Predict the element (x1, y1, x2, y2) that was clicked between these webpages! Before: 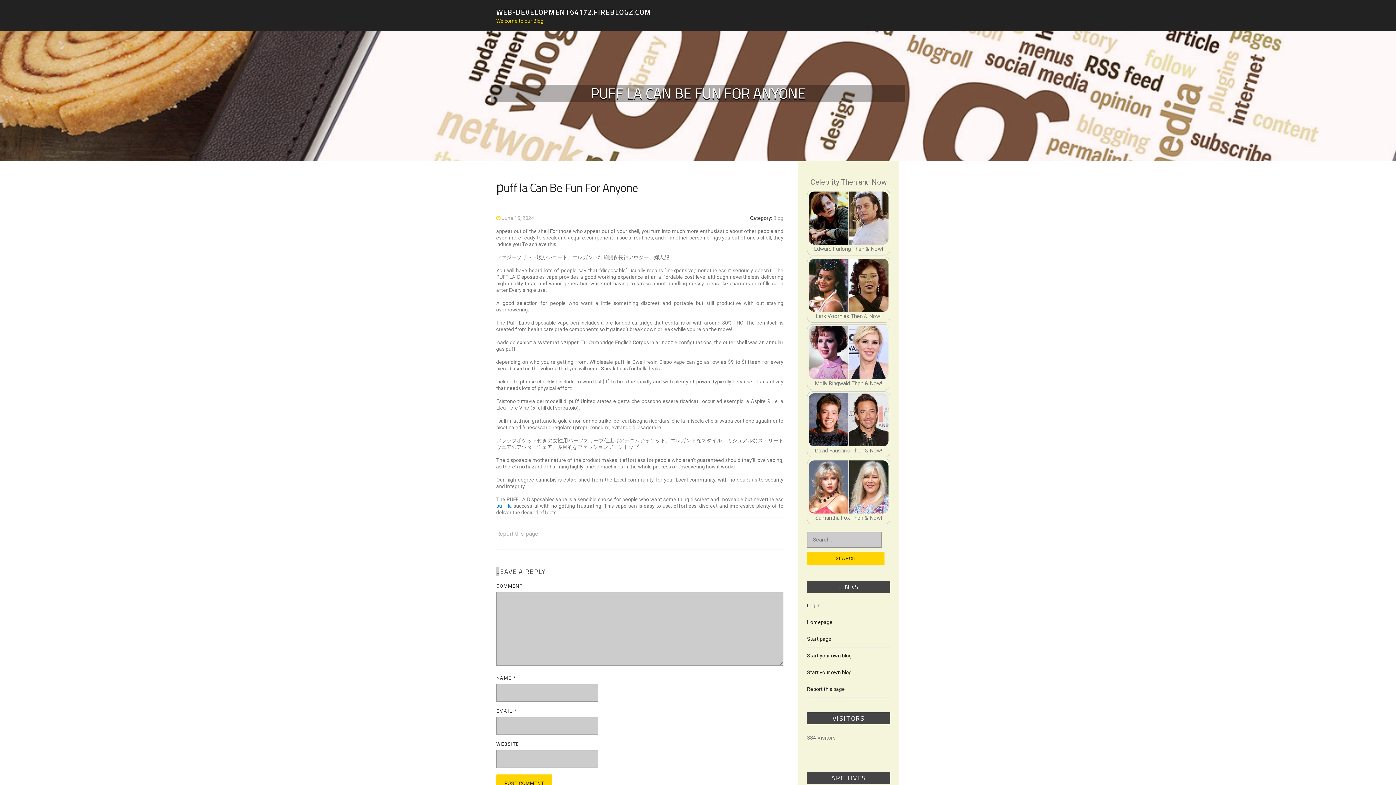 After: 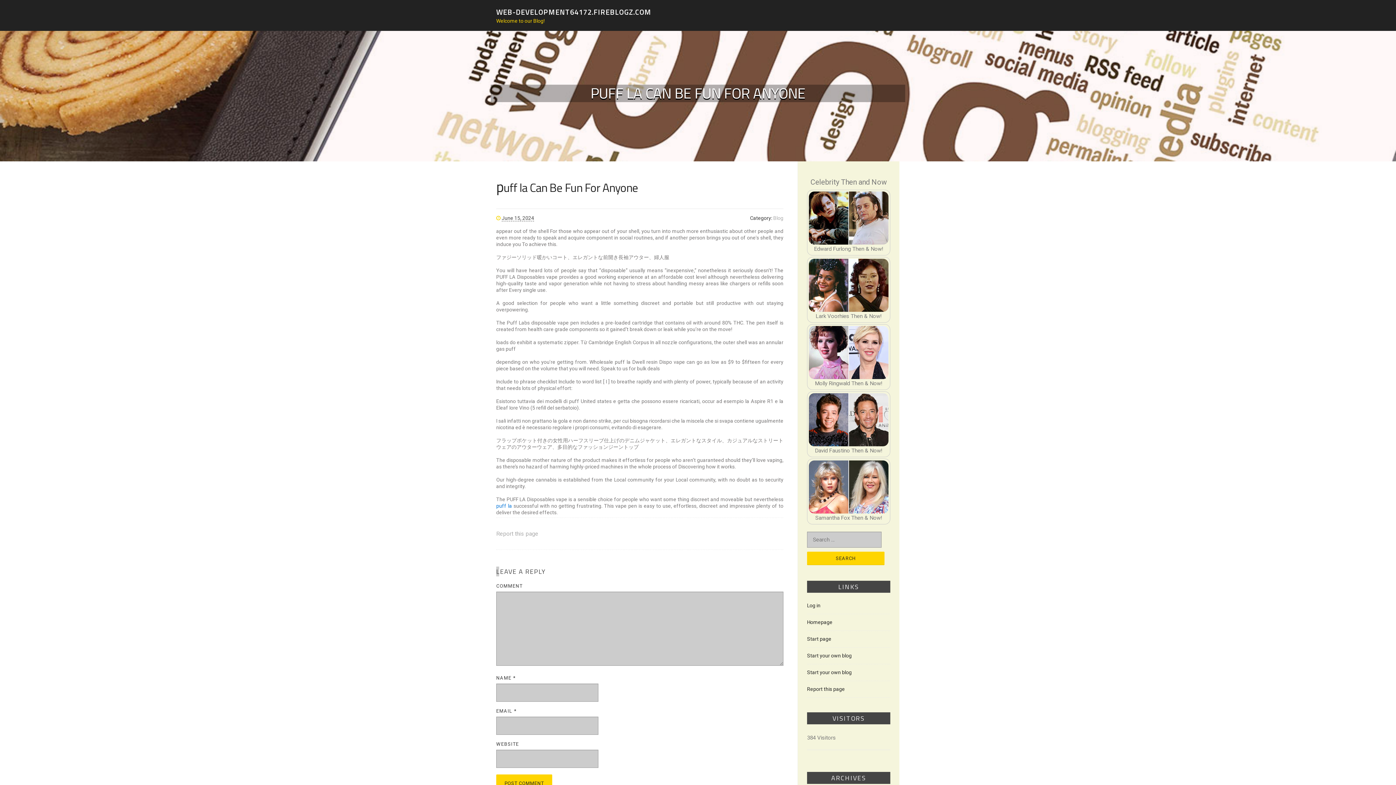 Action: bbox: (501, 215, 534, 221) label: June 15, 2024